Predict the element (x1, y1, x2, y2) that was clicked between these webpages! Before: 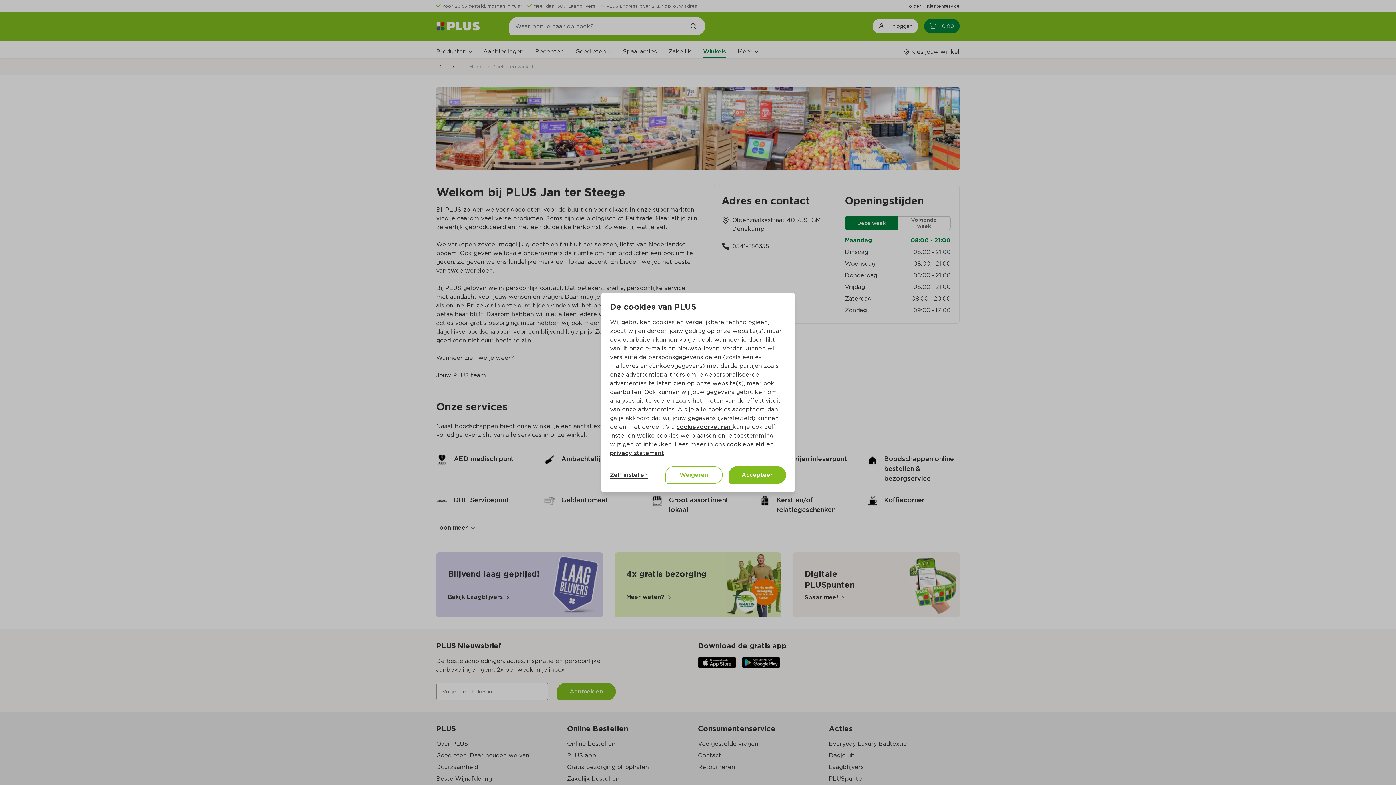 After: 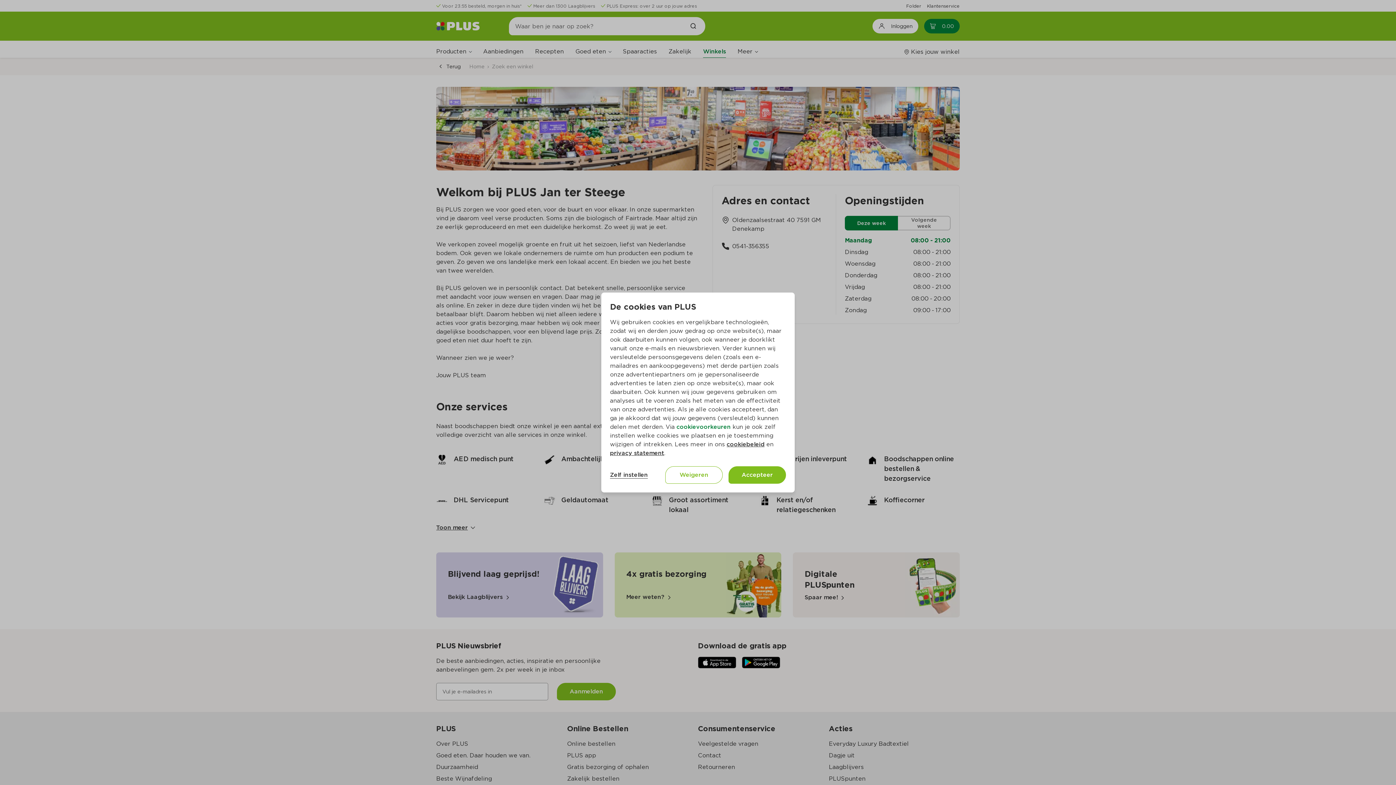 Action: bbox: (676, 423, 732, 430) label: cookievoorkeuren 